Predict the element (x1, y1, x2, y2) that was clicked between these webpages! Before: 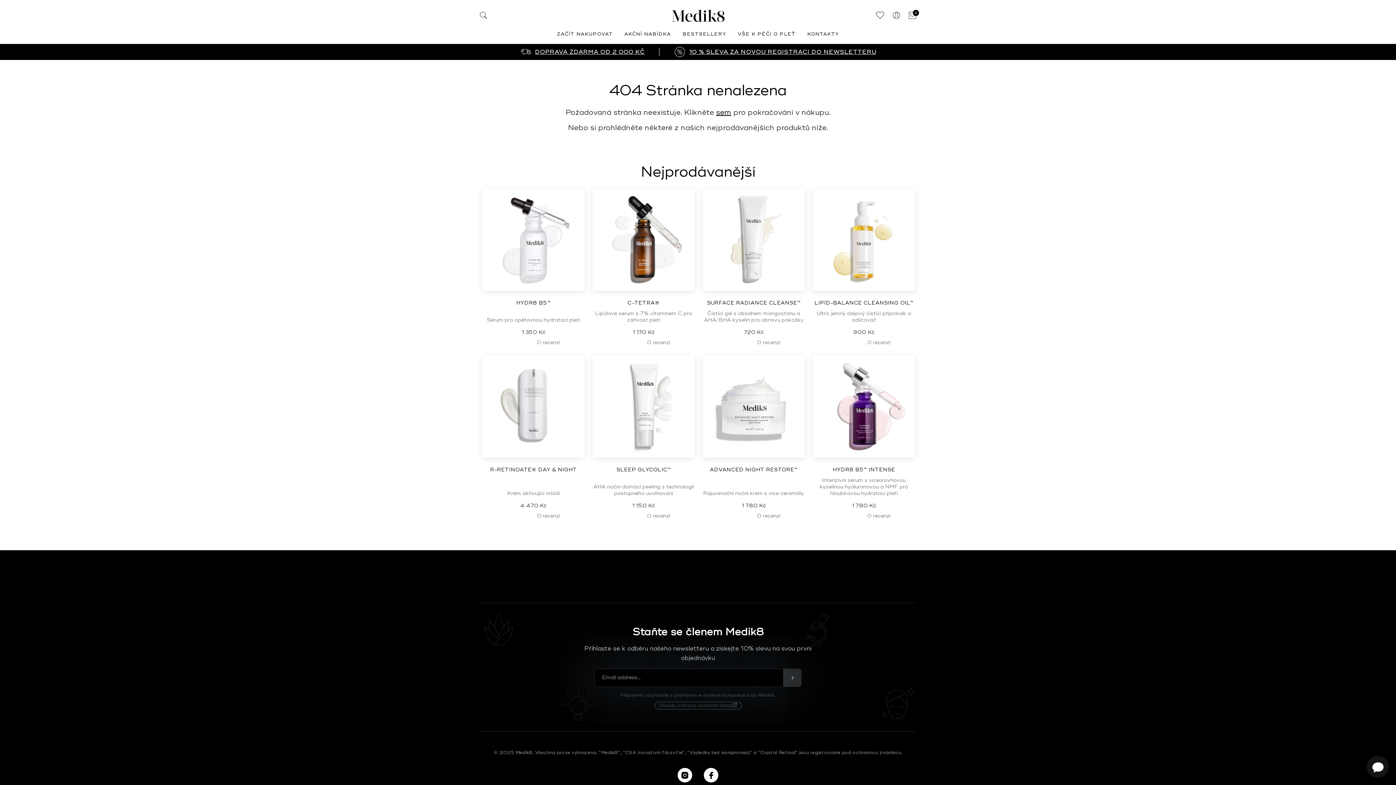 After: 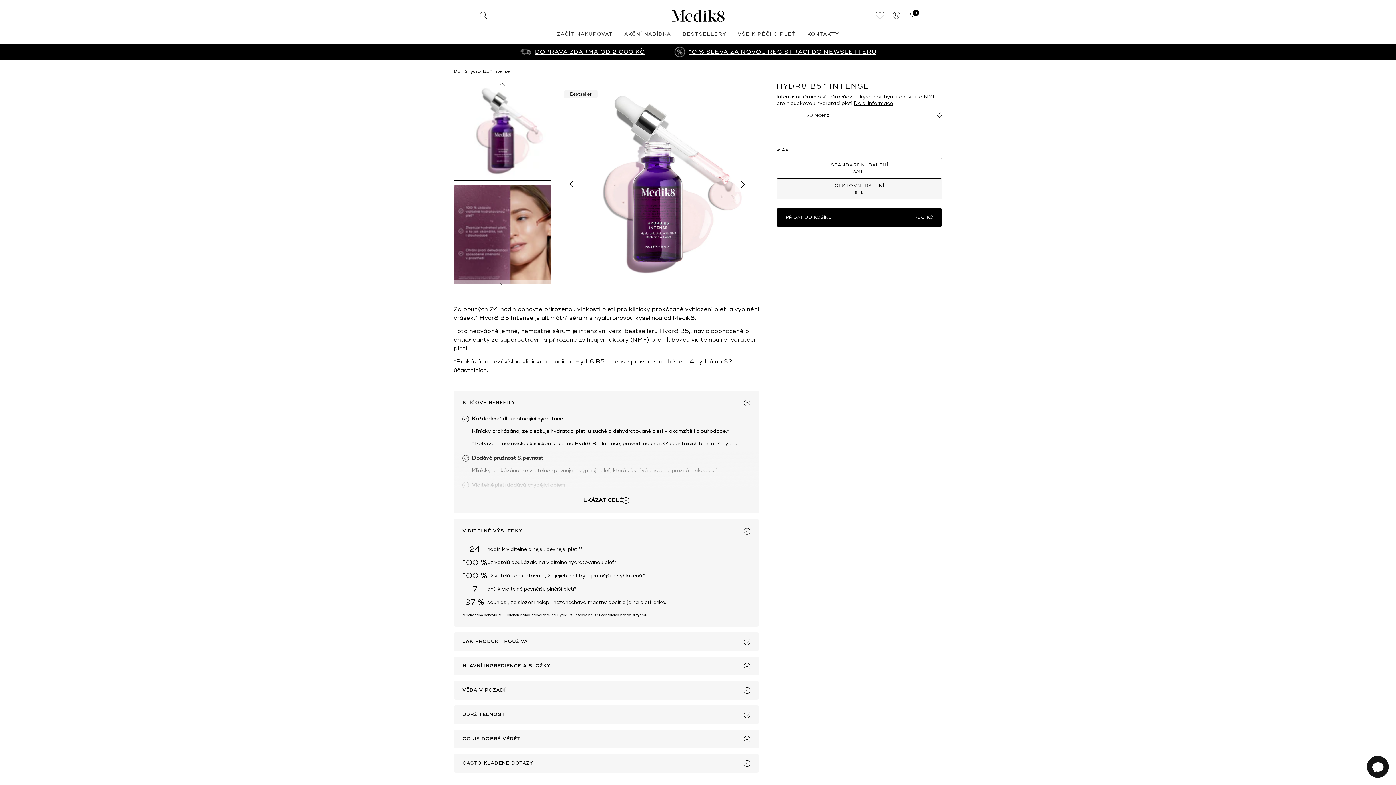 Action: bbox: (813, 355, 915, 457)